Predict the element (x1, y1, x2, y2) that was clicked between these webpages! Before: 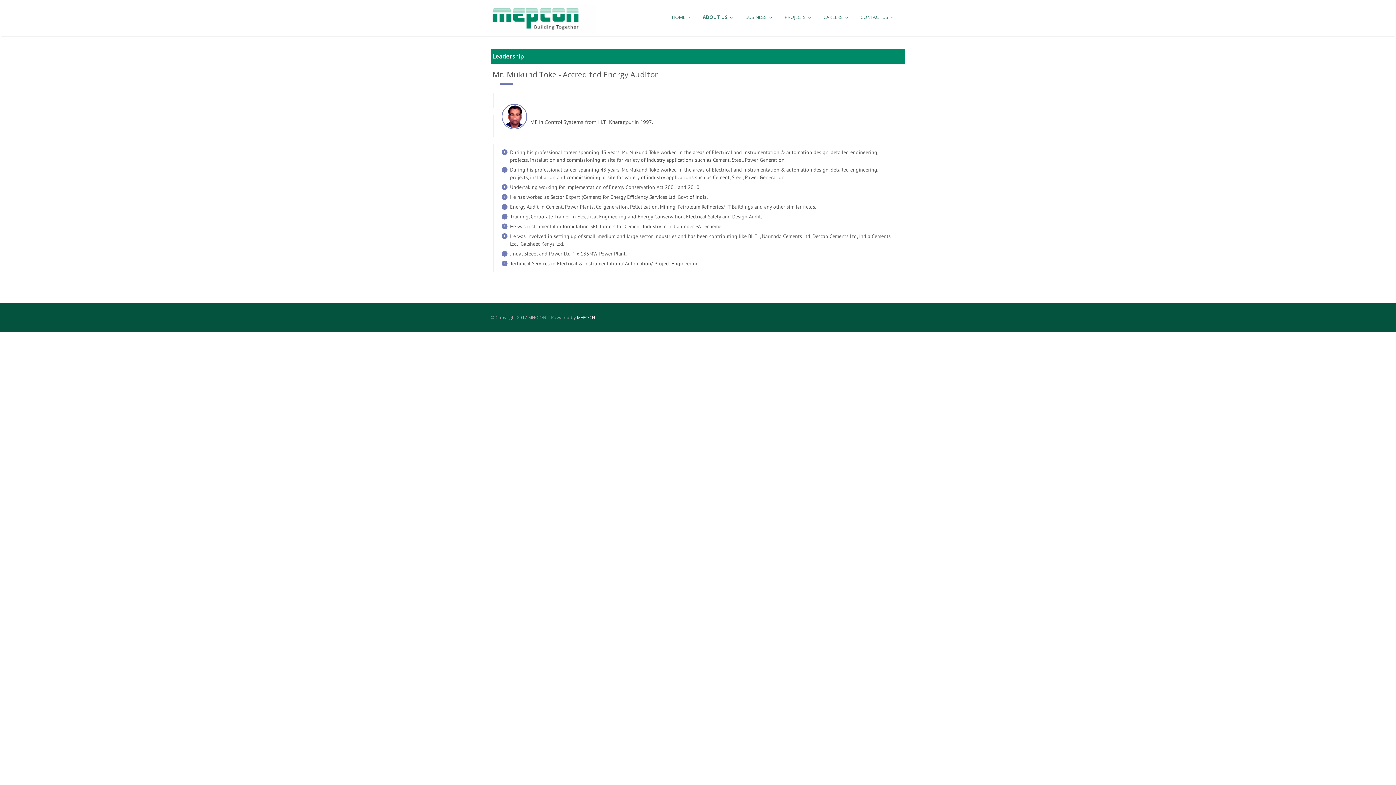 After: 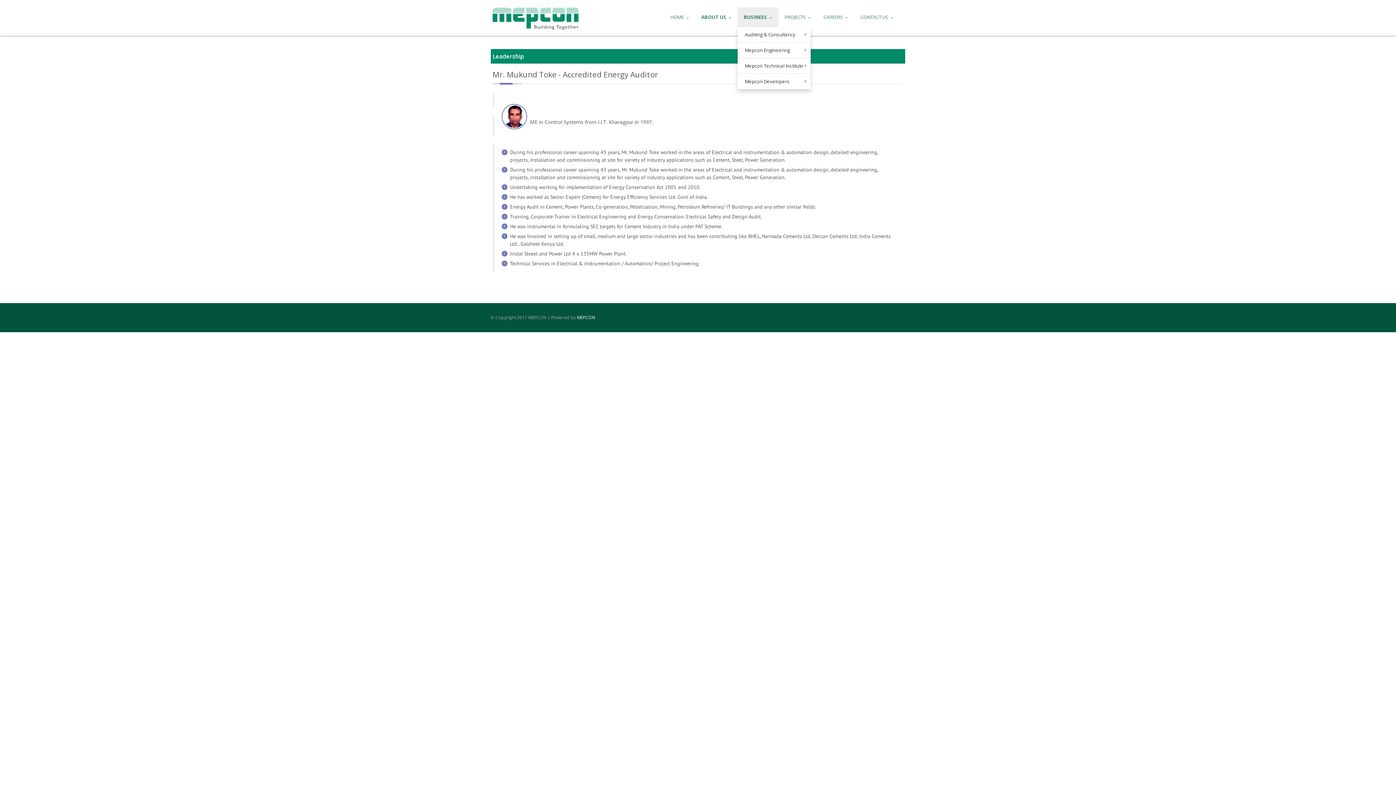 Action: label: BUSINESS... bbox: (739, 7, 778, 26)